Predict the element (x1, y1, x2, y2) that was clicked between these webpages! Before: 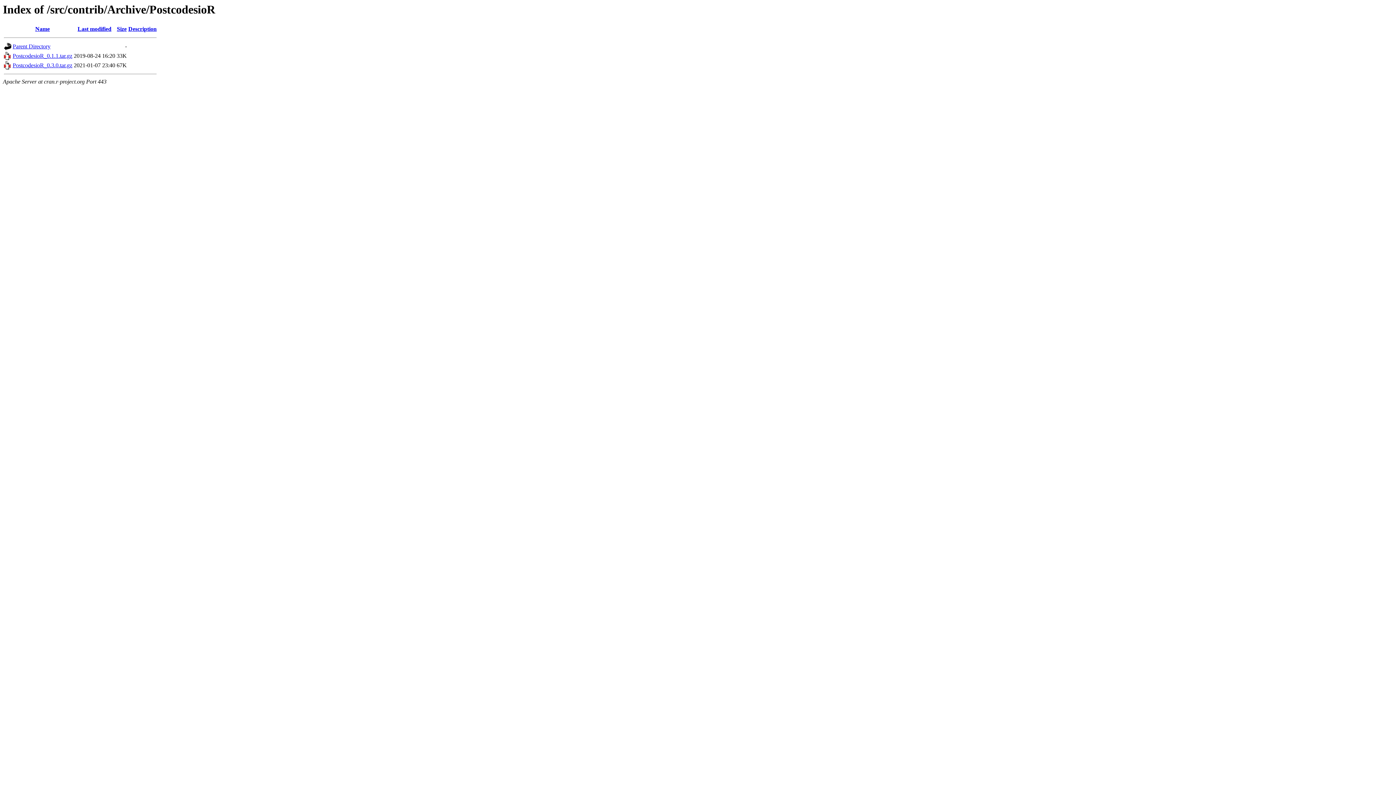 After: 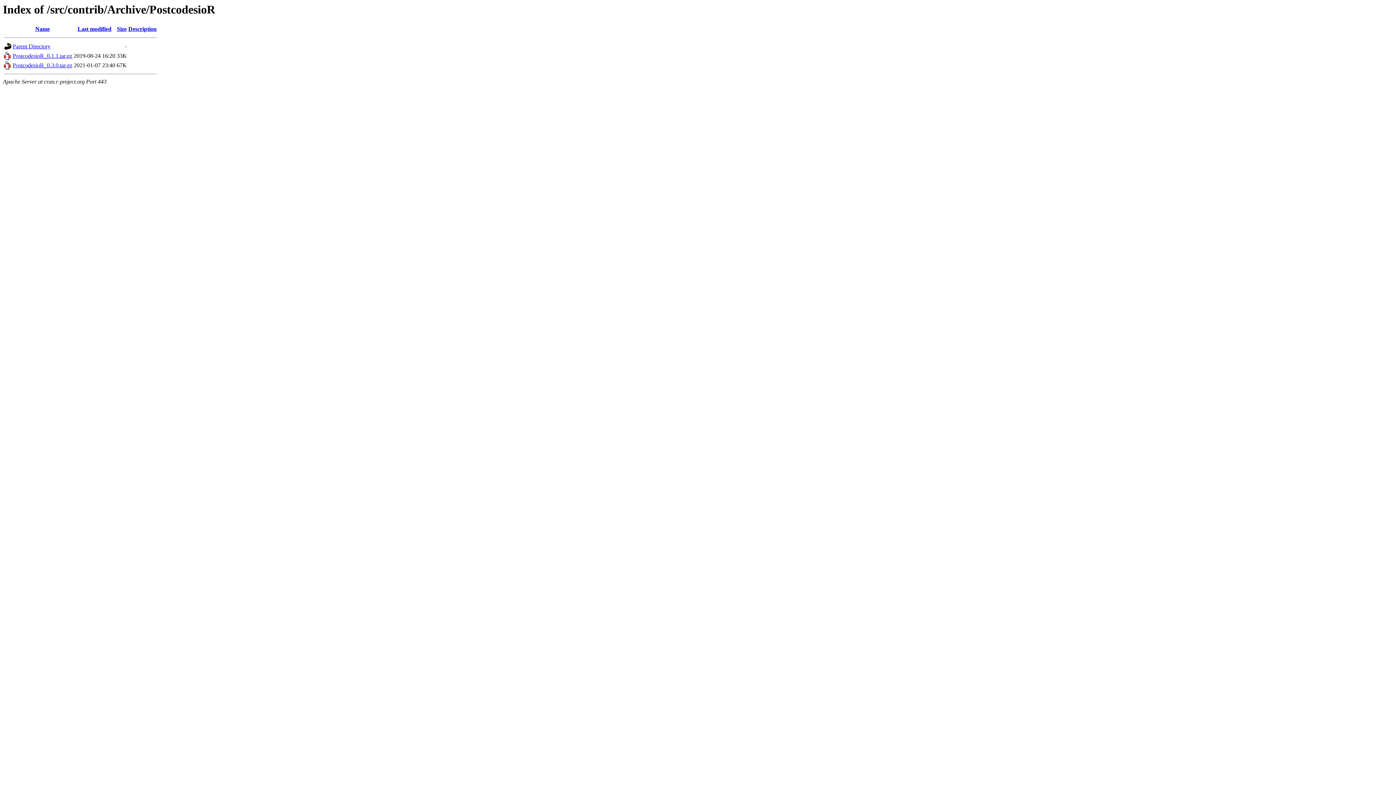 Action: label: Description bbox: (128, 25, 156, 32)